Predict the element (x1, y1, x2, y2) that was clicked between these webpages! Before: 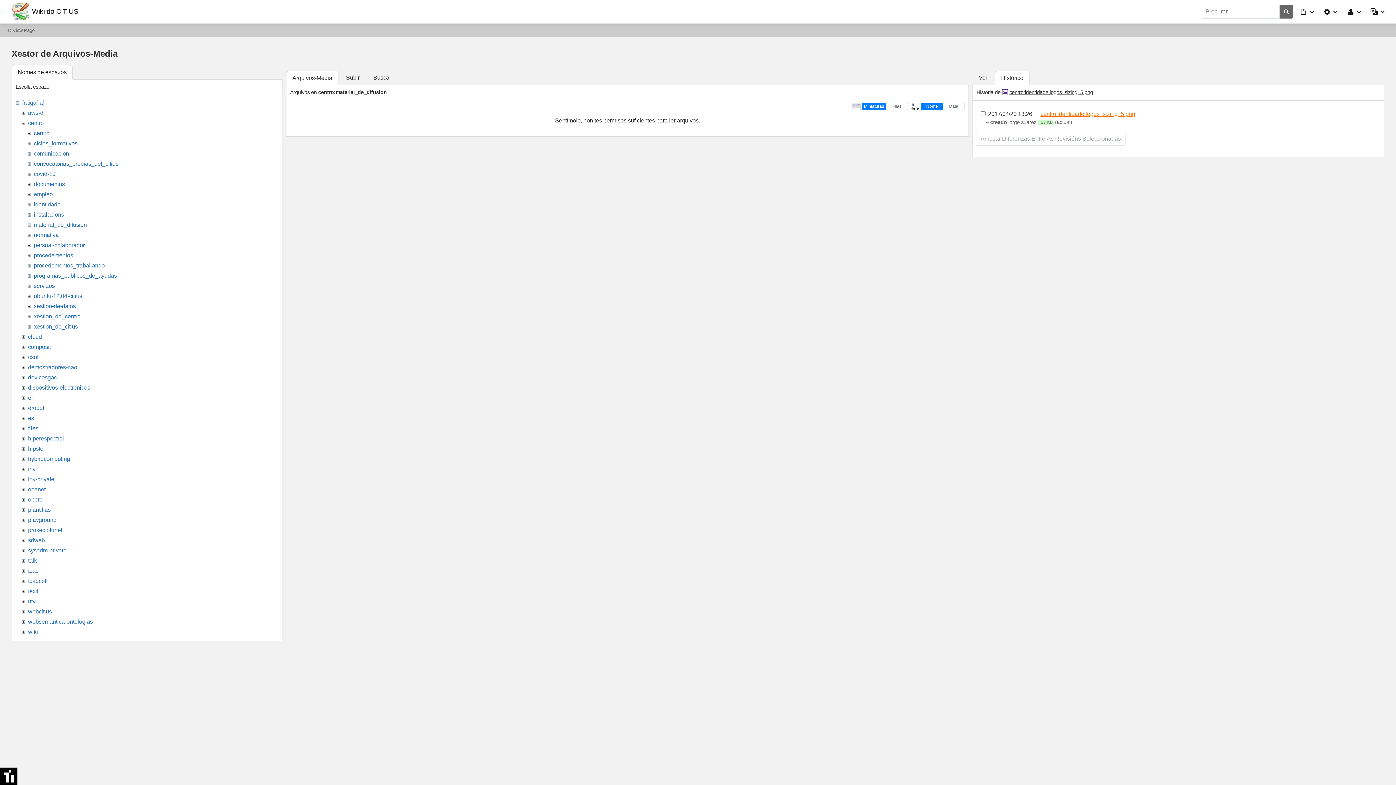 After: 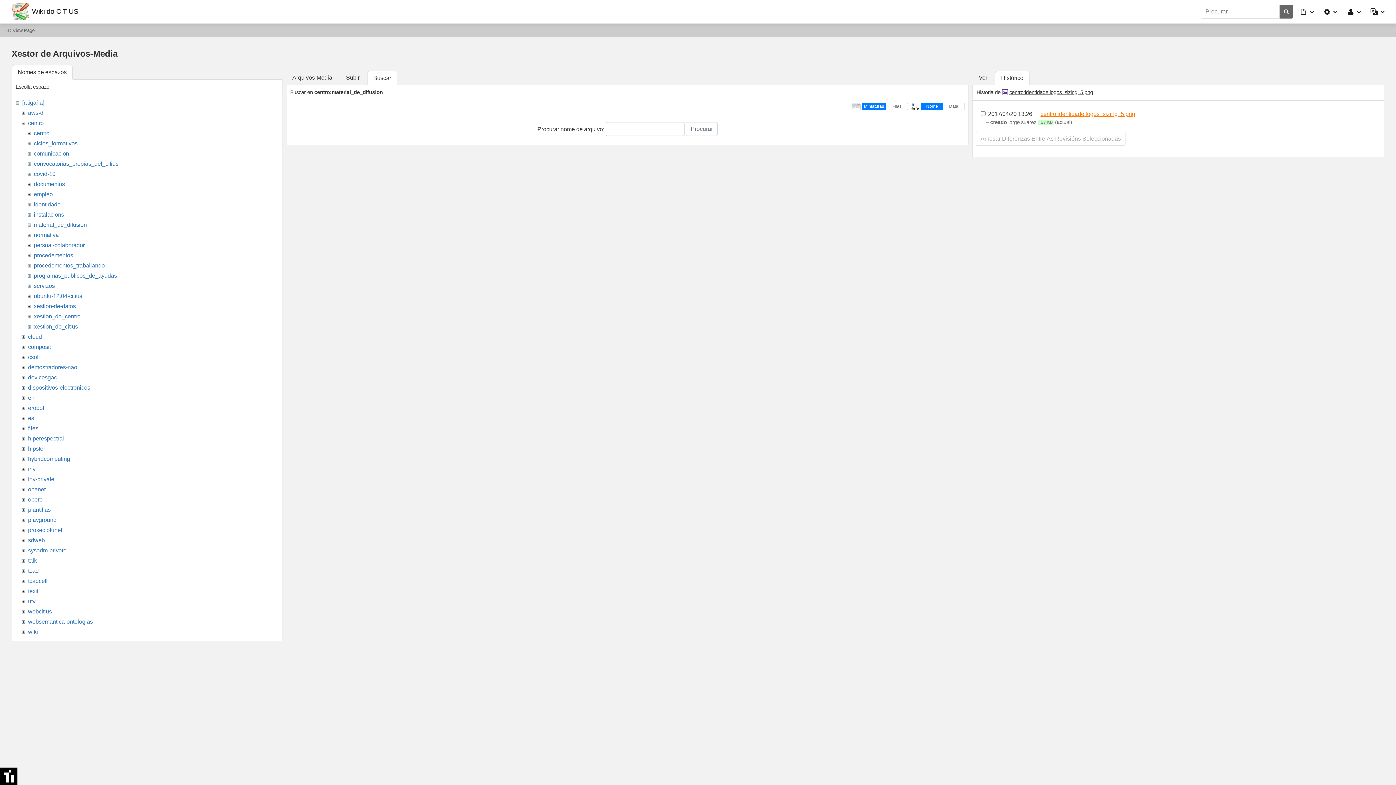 Action: label: Buscar bbox: (367, 70, 397, 85)